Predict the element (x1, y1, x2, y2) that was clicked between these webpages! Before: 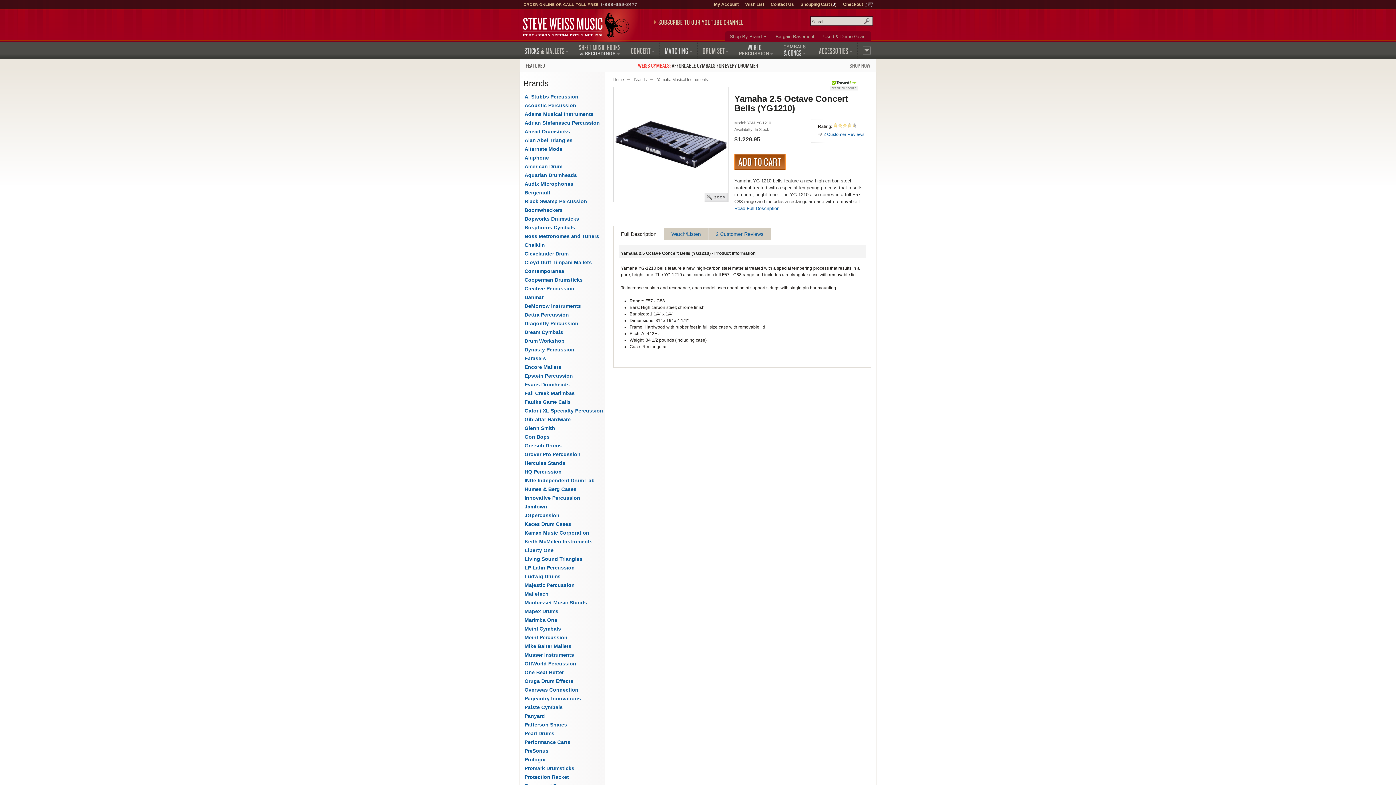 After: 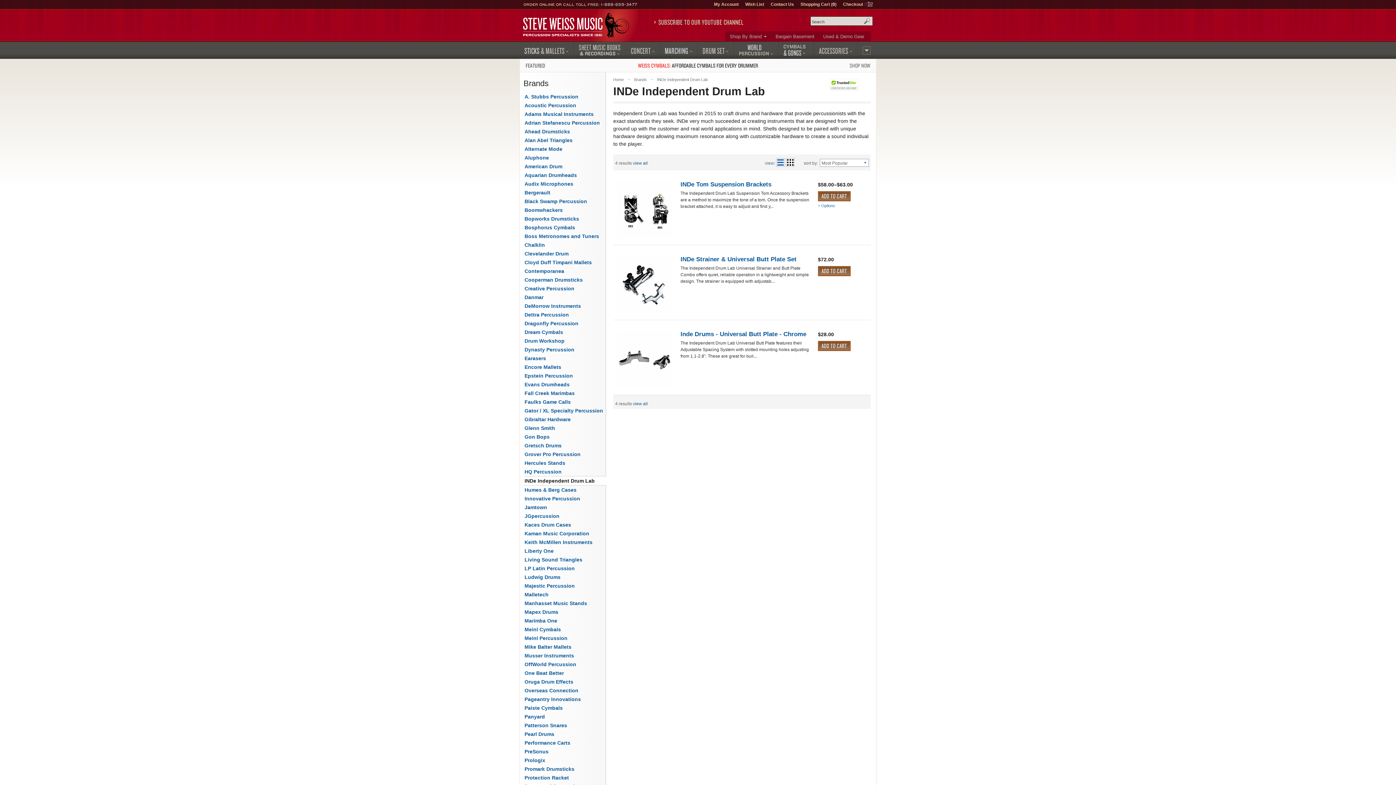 Action: bbox: (523, 476, 606, 485) label: INDe Independent Drum Lab